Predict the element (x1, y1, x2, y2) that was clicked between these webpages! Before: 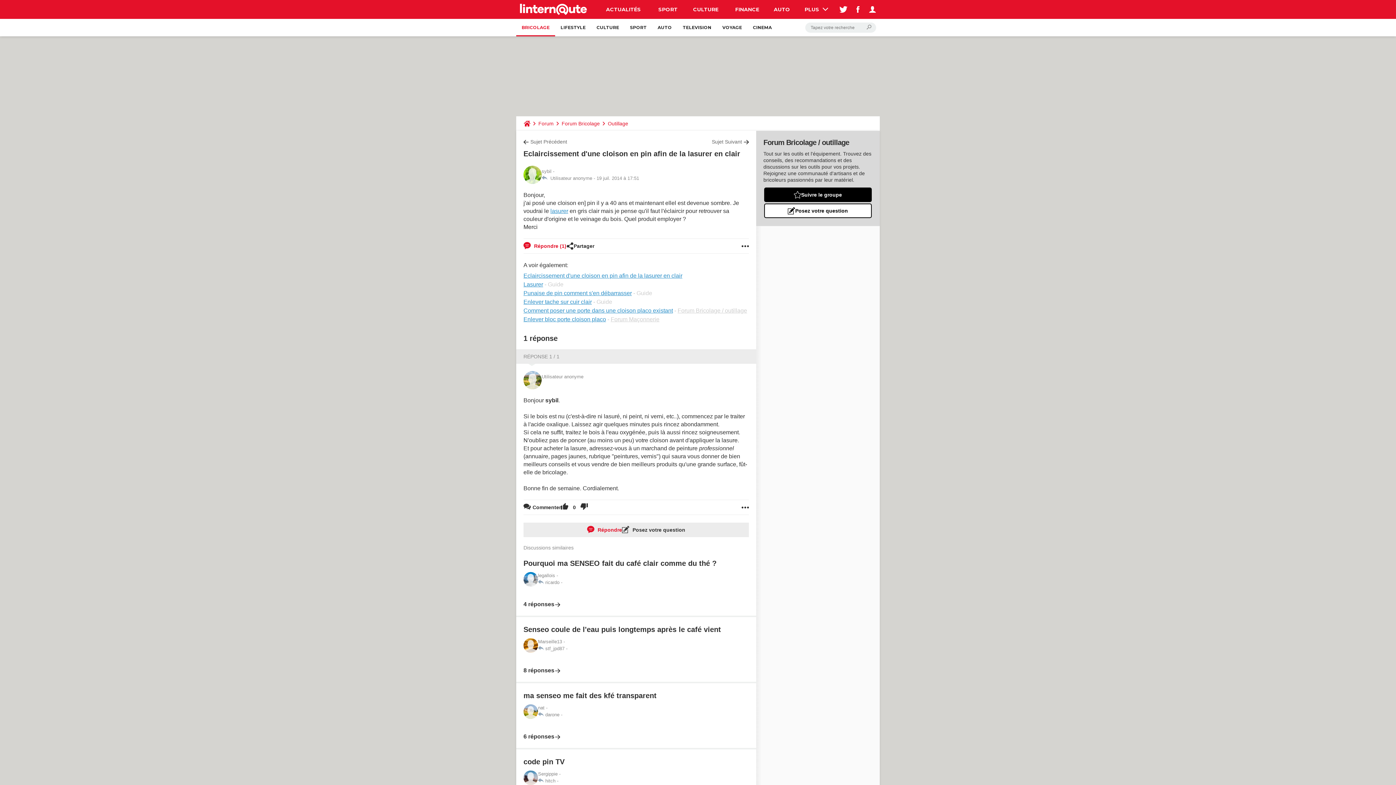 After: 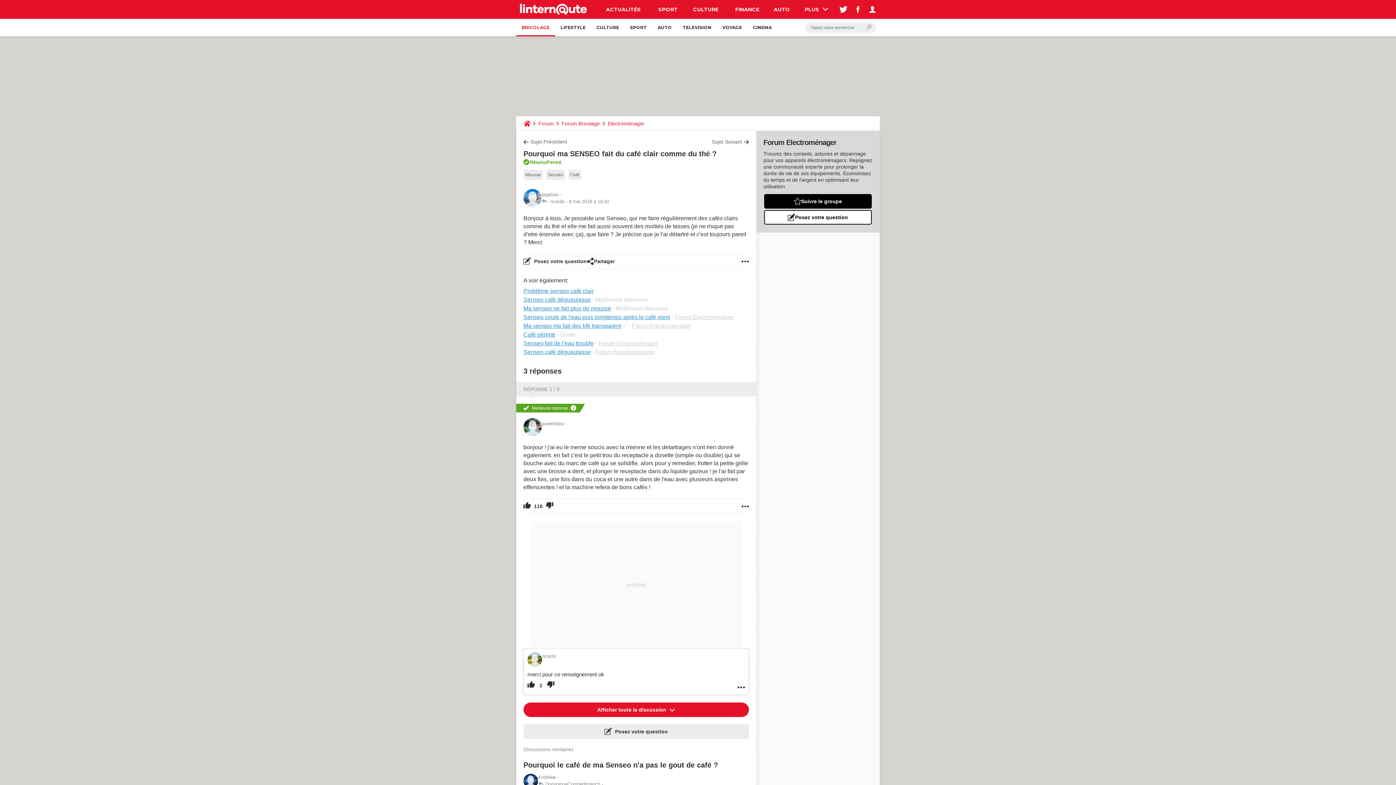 Action: bbox: (523, 558, 749, 608) label: Pourquoi ma SENSEO fait du café clair comme du thé ?
legallois -  
 ricardo -  

4 réponses